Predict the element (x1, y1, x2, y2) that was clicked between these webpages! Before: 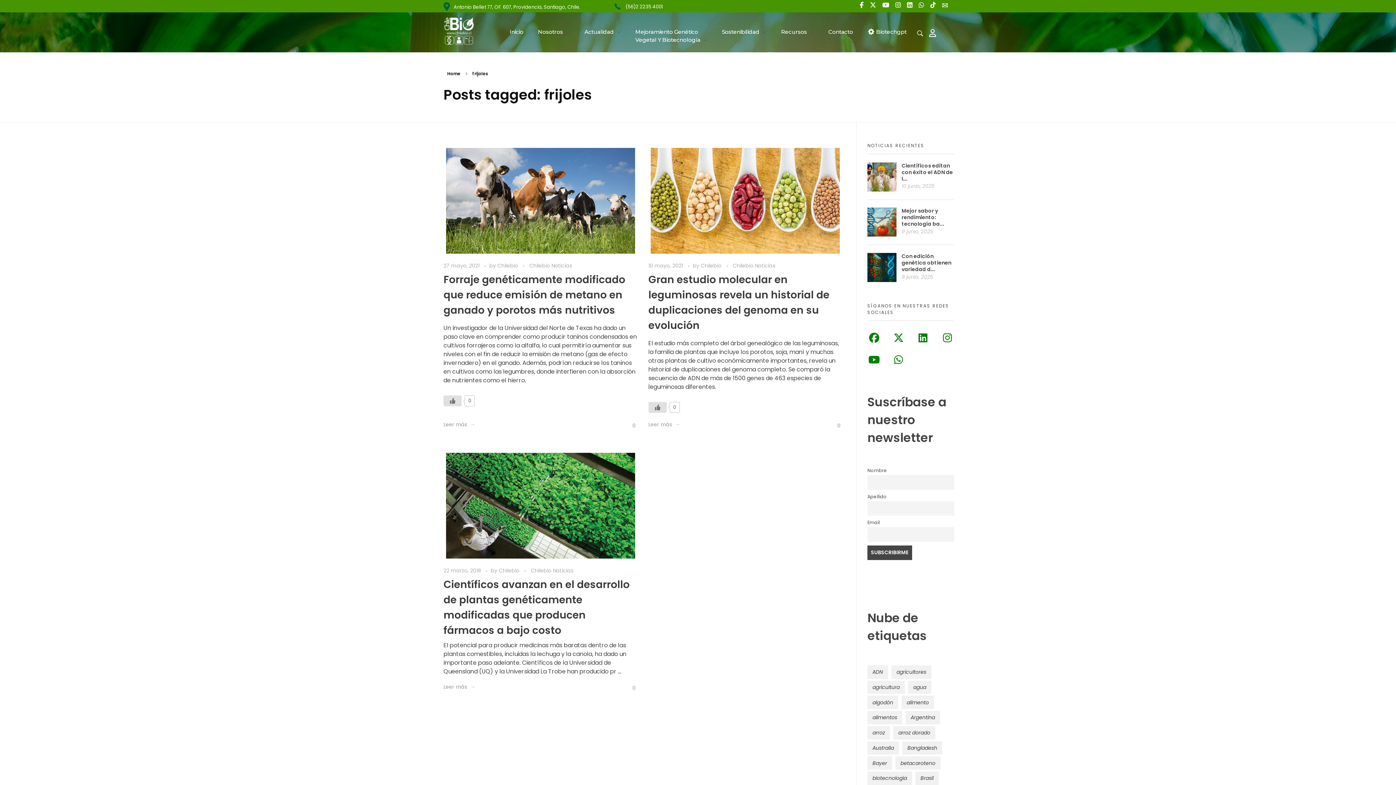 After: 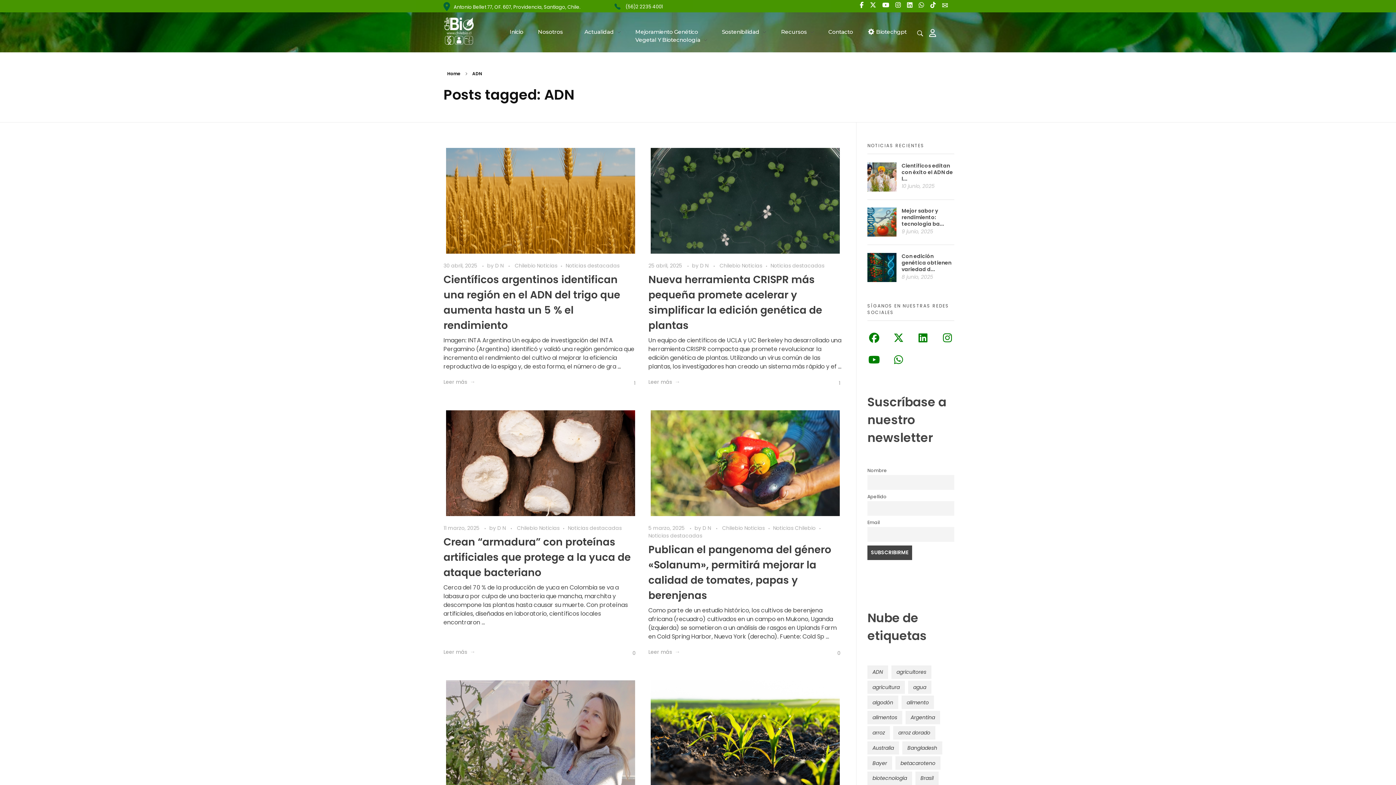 Action: bbox: (867, 665, 888, 679) label: ADN (92 elementos)